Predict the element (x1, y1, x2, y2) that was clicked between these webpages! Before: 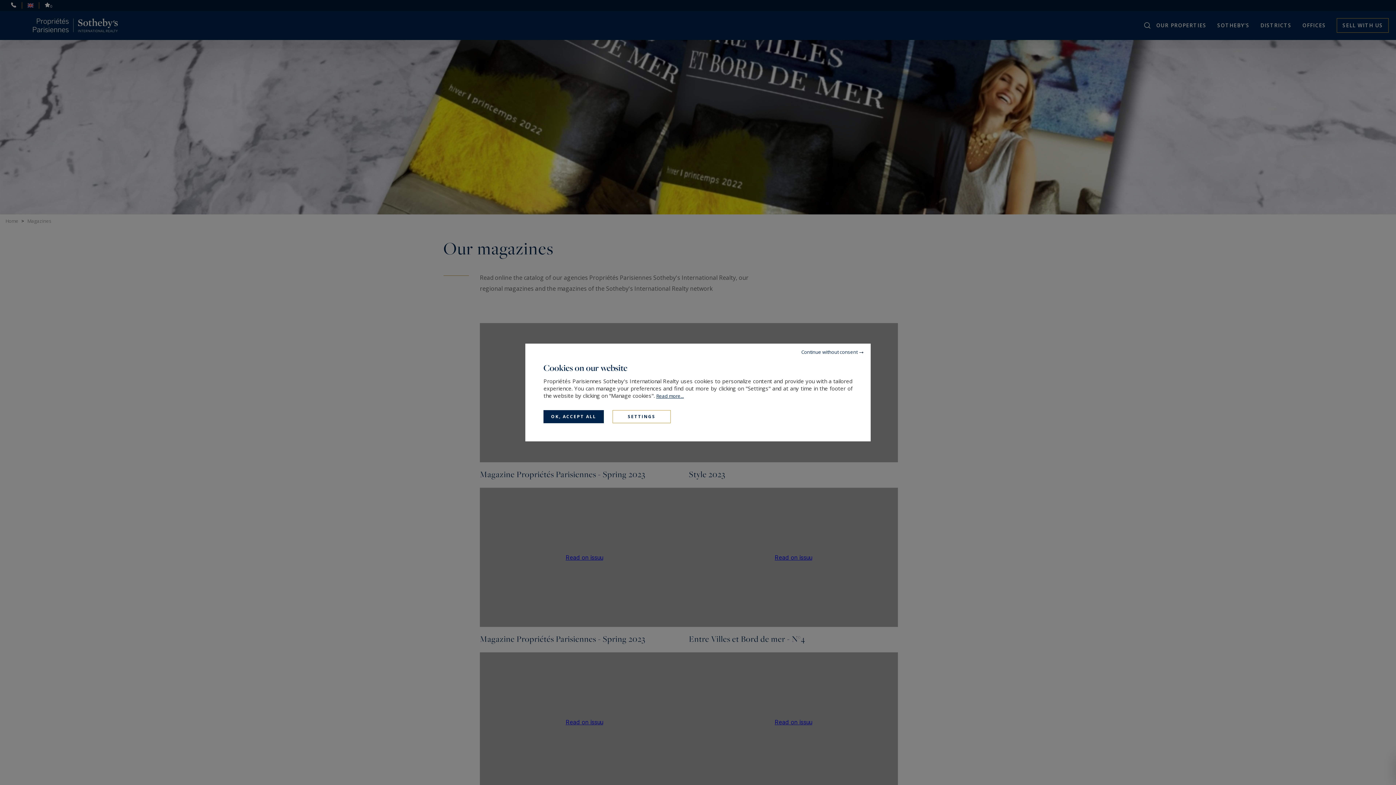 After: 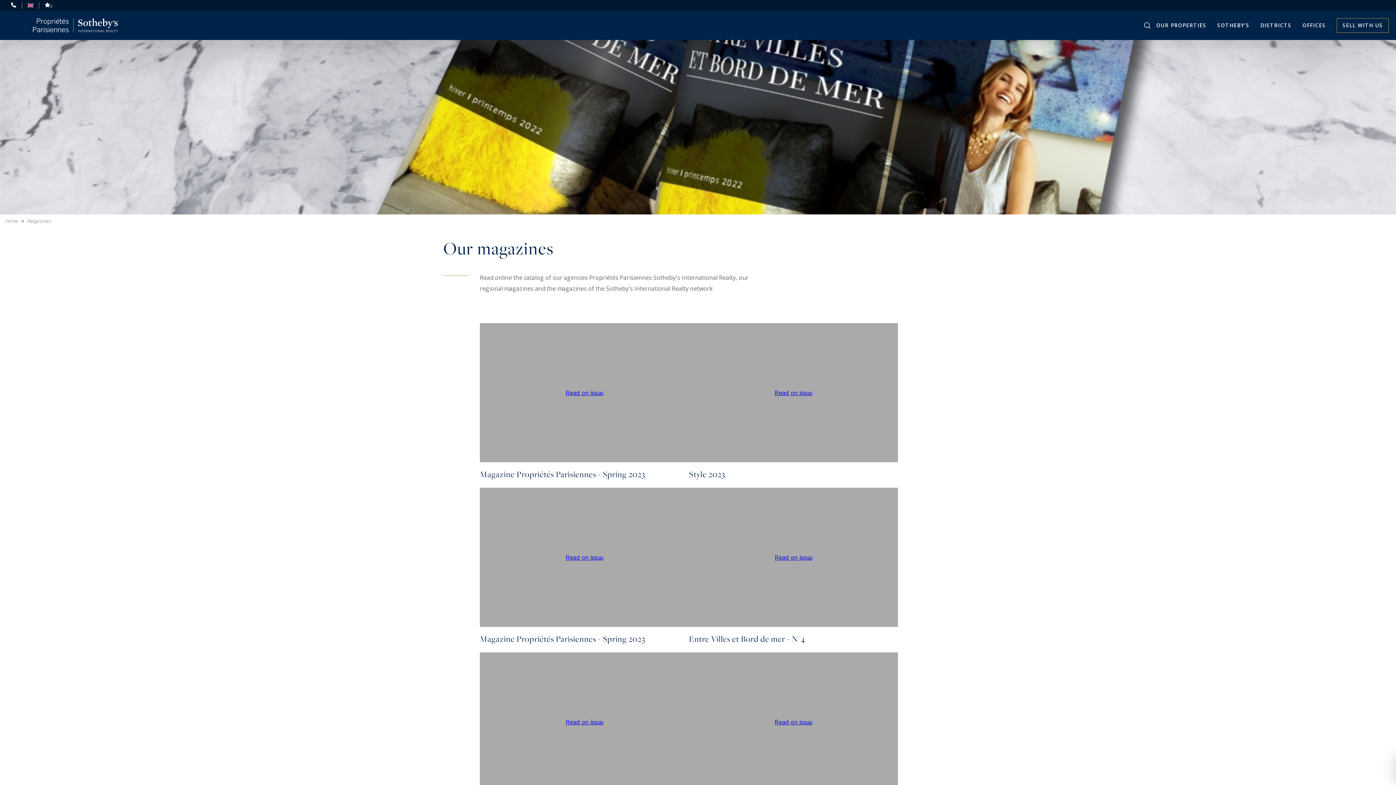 Action: bbox: (794, 343, 870, 360) label: Continue without consent